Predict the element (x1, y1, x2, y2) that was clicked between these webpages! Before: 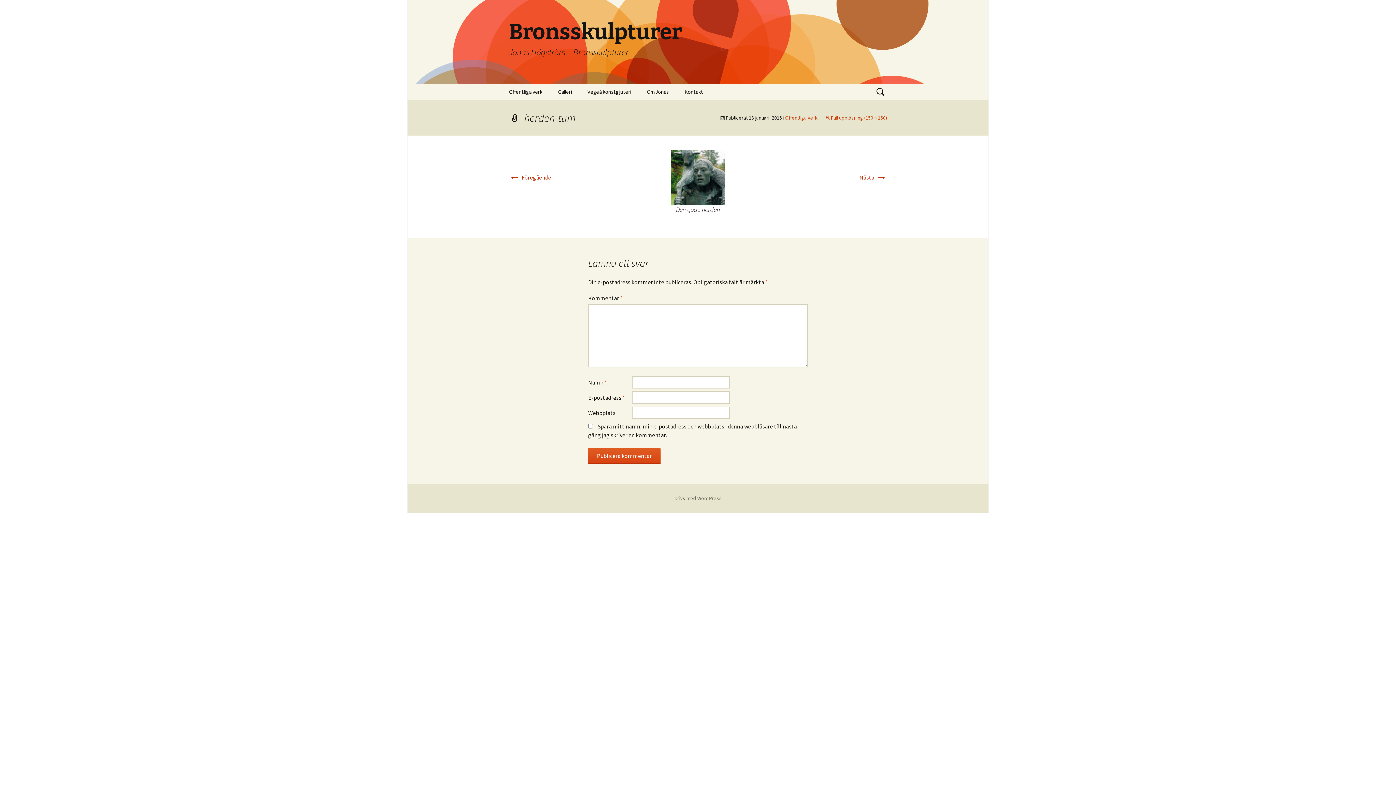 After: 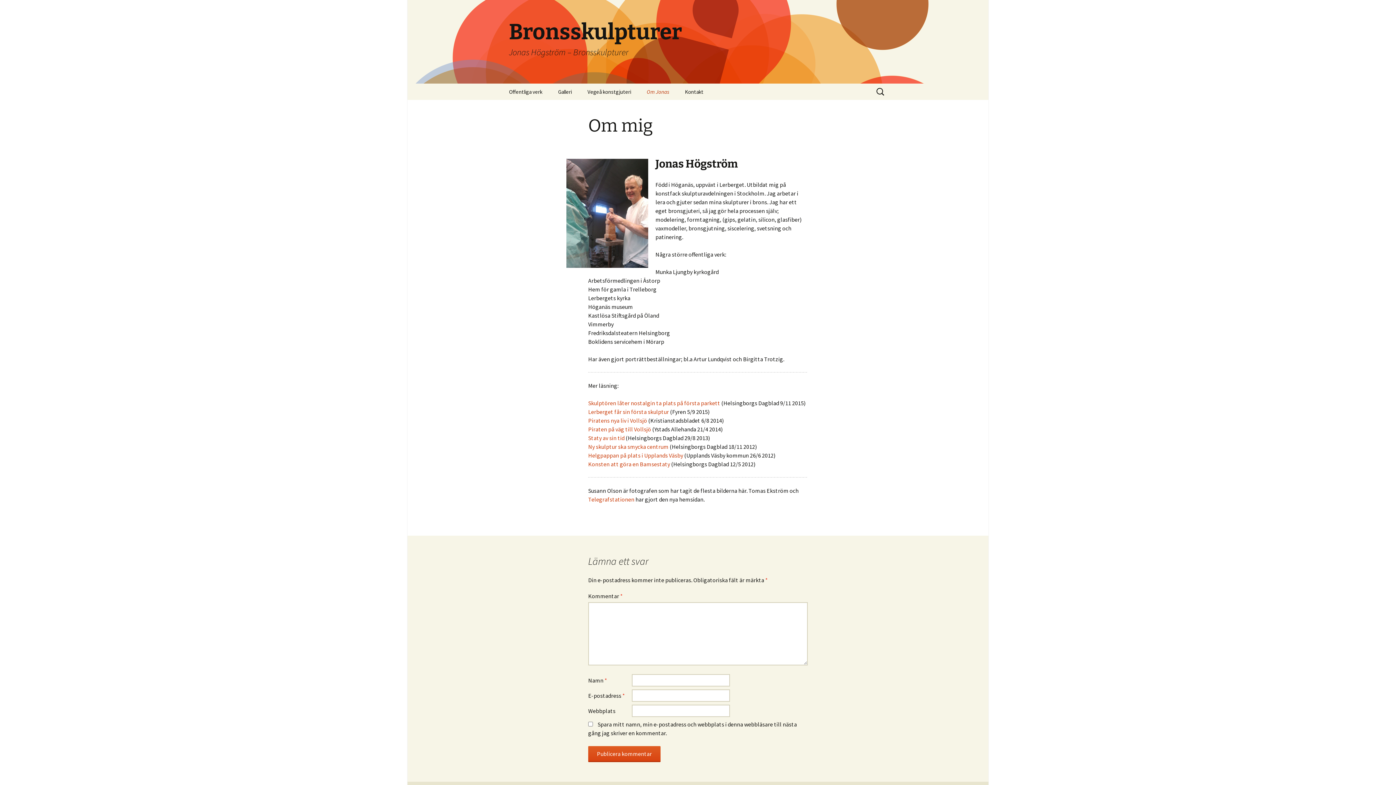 Action: bbox: (639, 83, 676, 100) label: Om Jonas